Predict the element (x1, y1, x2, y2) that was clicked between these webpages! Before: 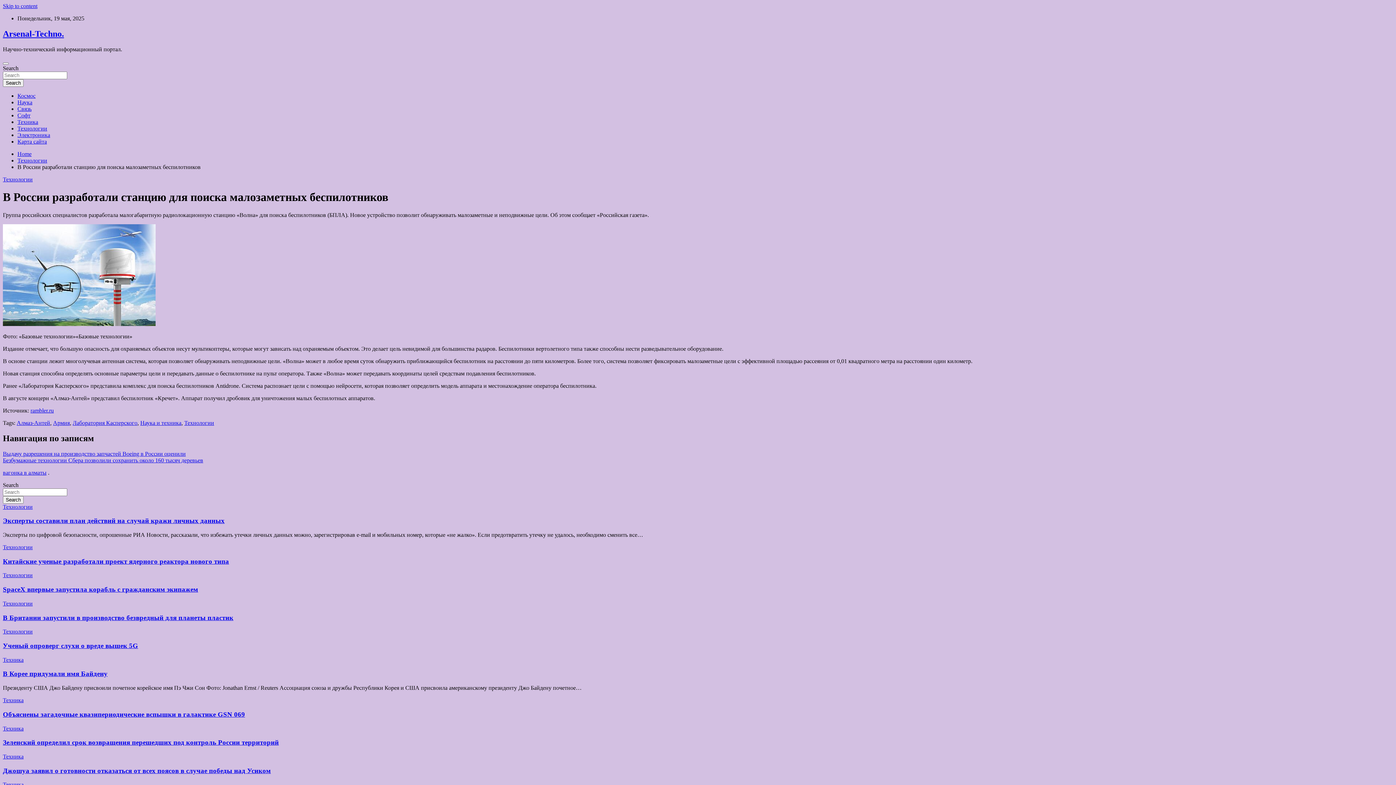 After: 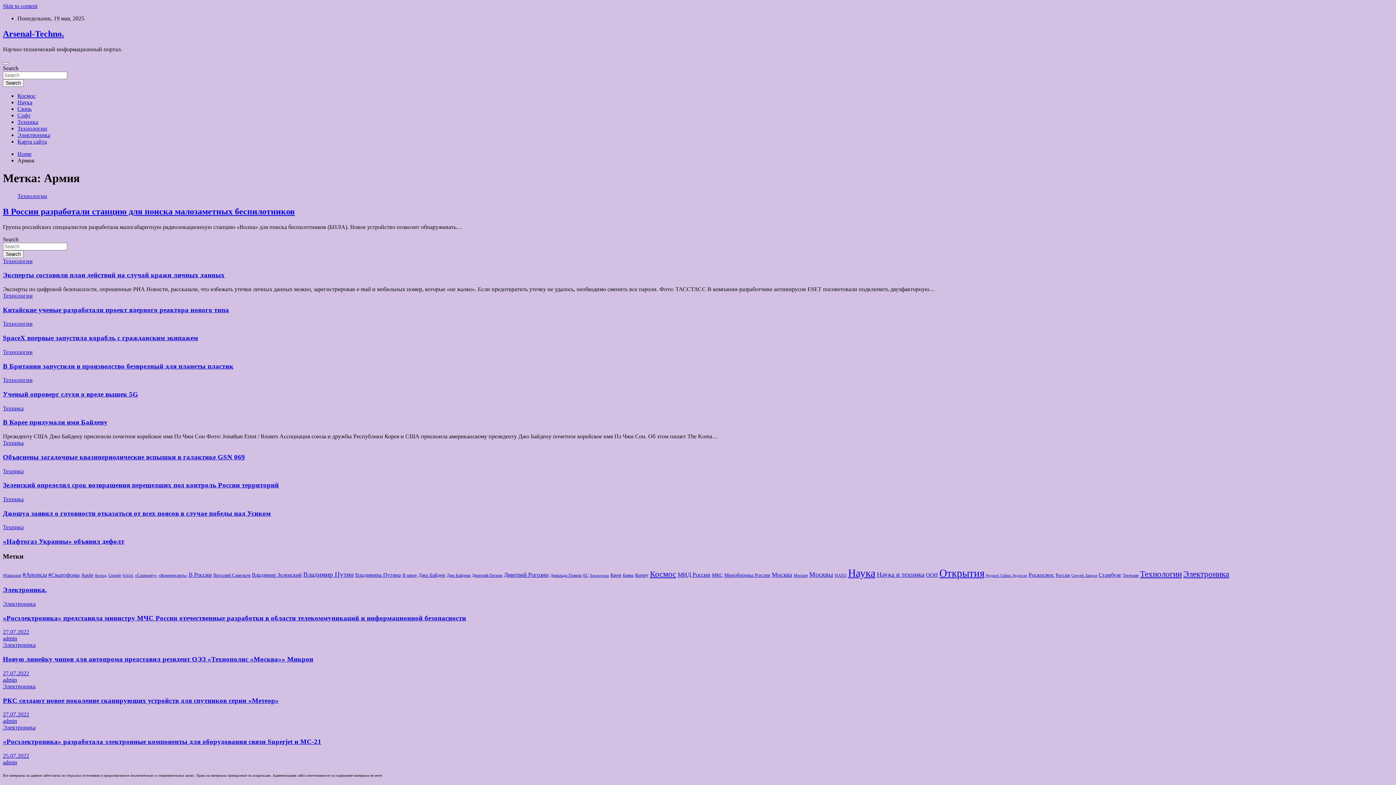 Action: bbox: (53, 419, 69, 426) label: Армия